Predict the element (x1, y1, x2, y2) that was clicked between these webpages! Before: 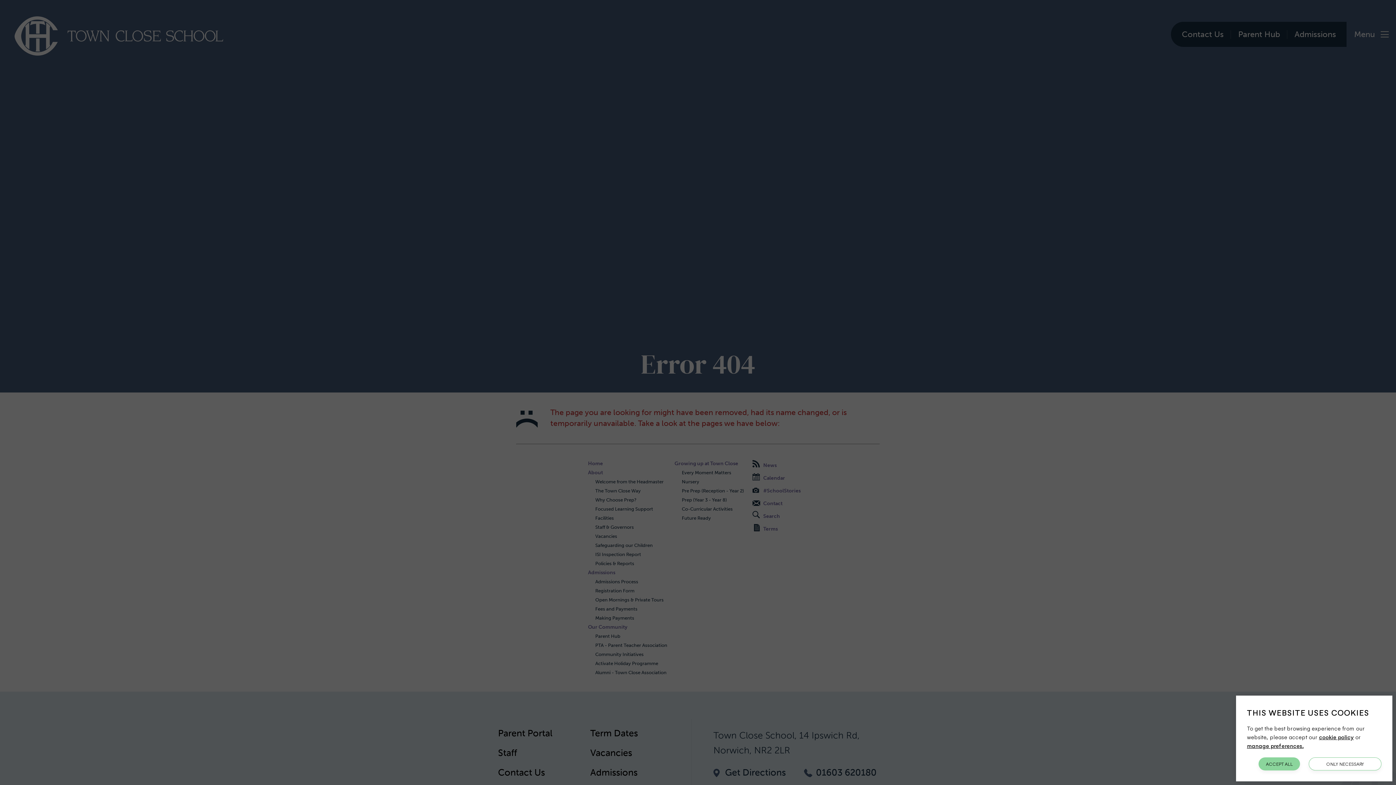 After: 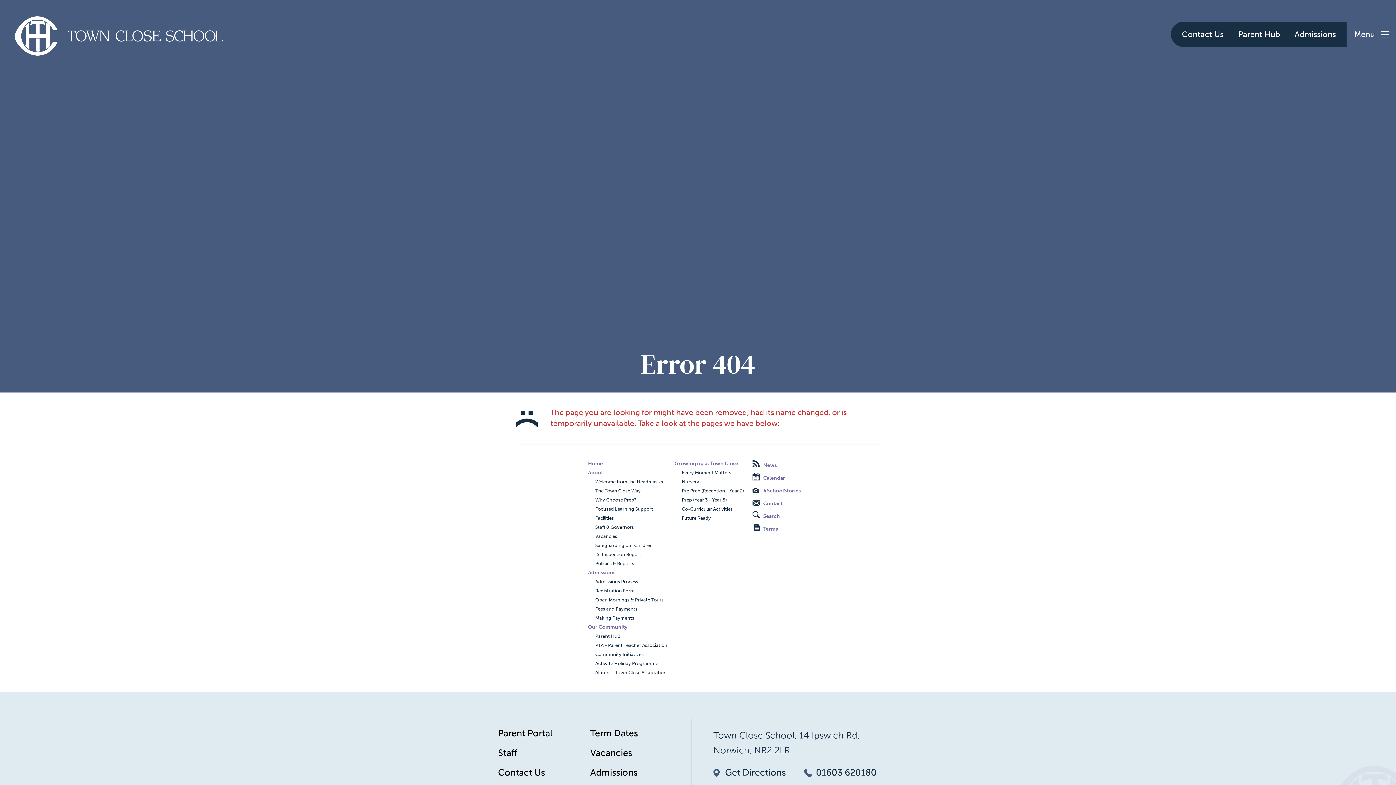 Action: bbox: (1258, 757, 1300, 770) label: ACCEPT ALL